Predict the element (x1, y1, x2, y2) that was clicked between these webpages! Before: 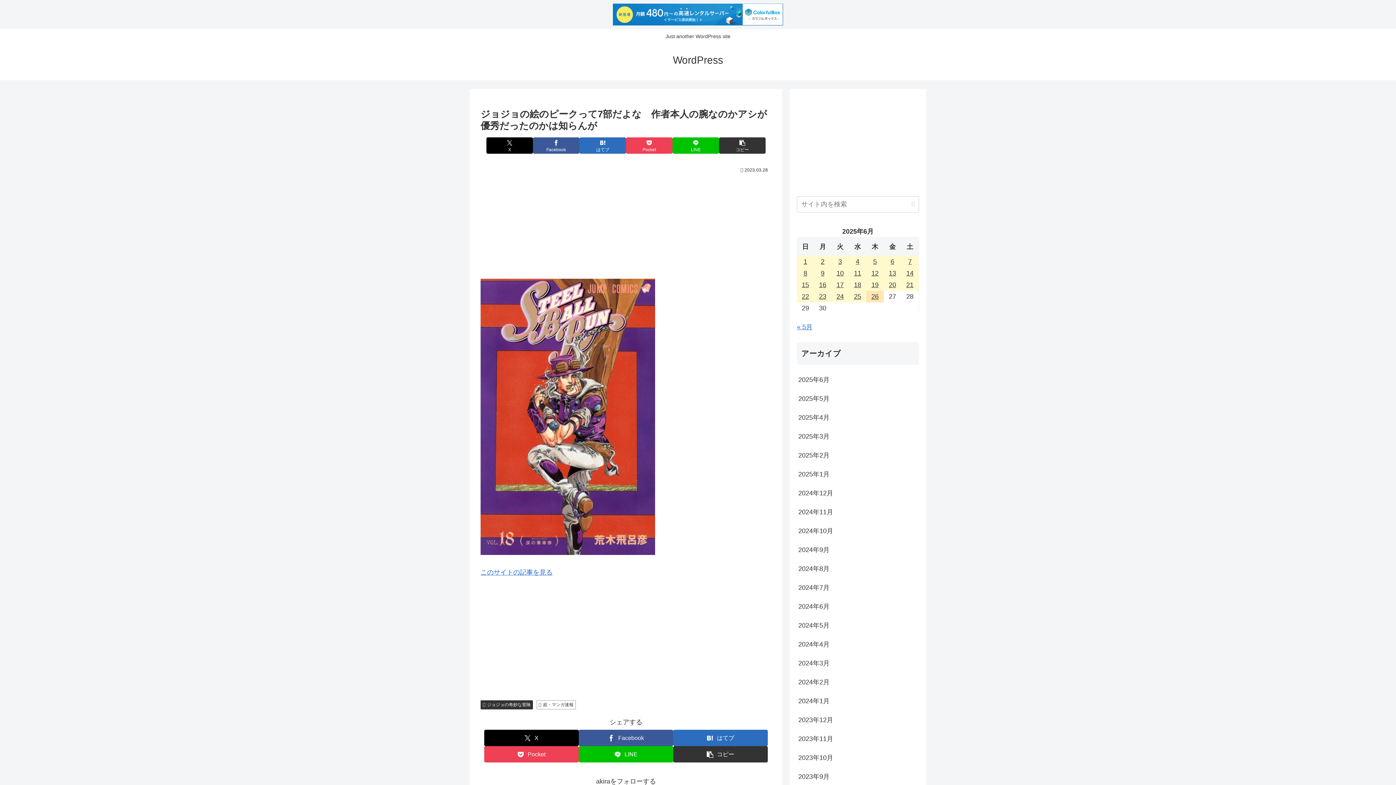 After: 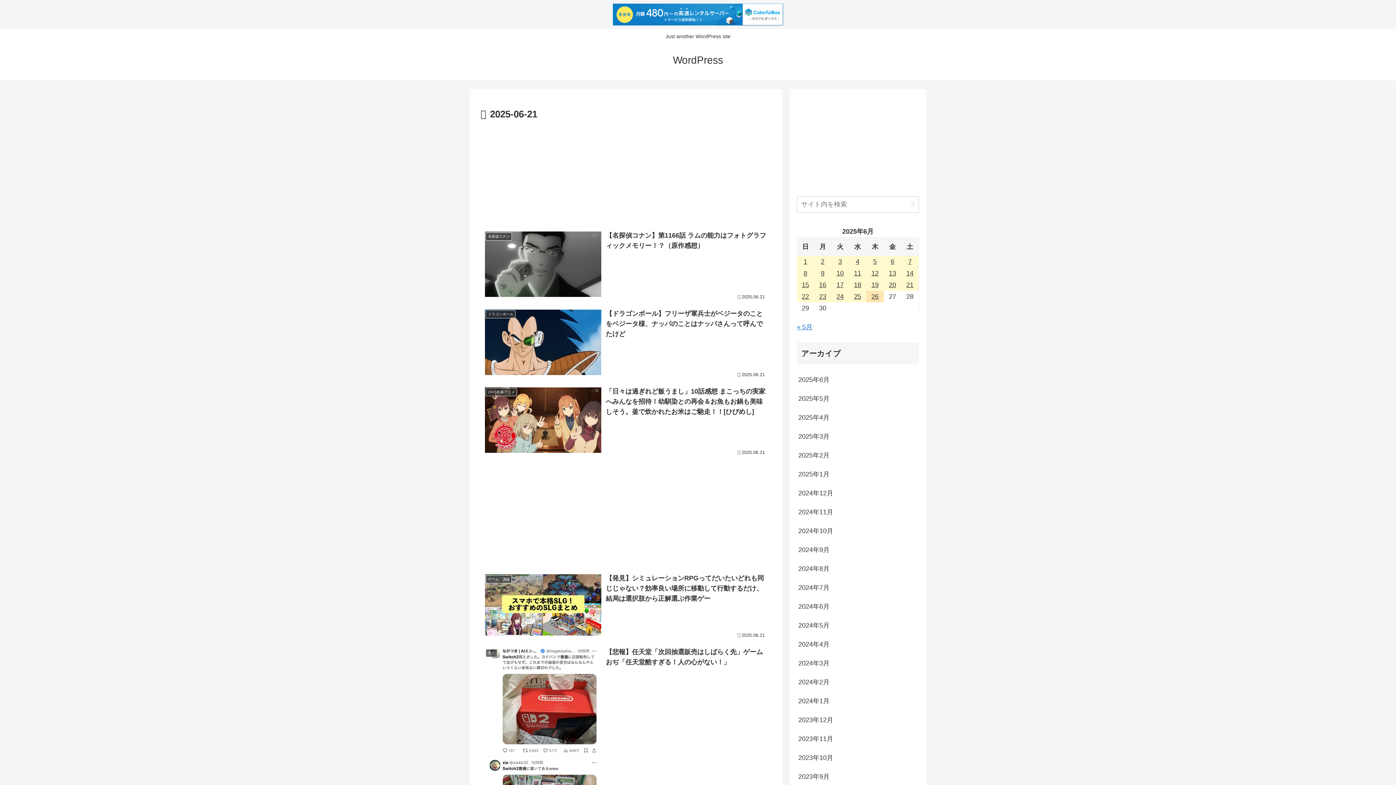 Action: label: 2025年6月21日 に投稿を公開 bbox: (901, 279, 918, 291)